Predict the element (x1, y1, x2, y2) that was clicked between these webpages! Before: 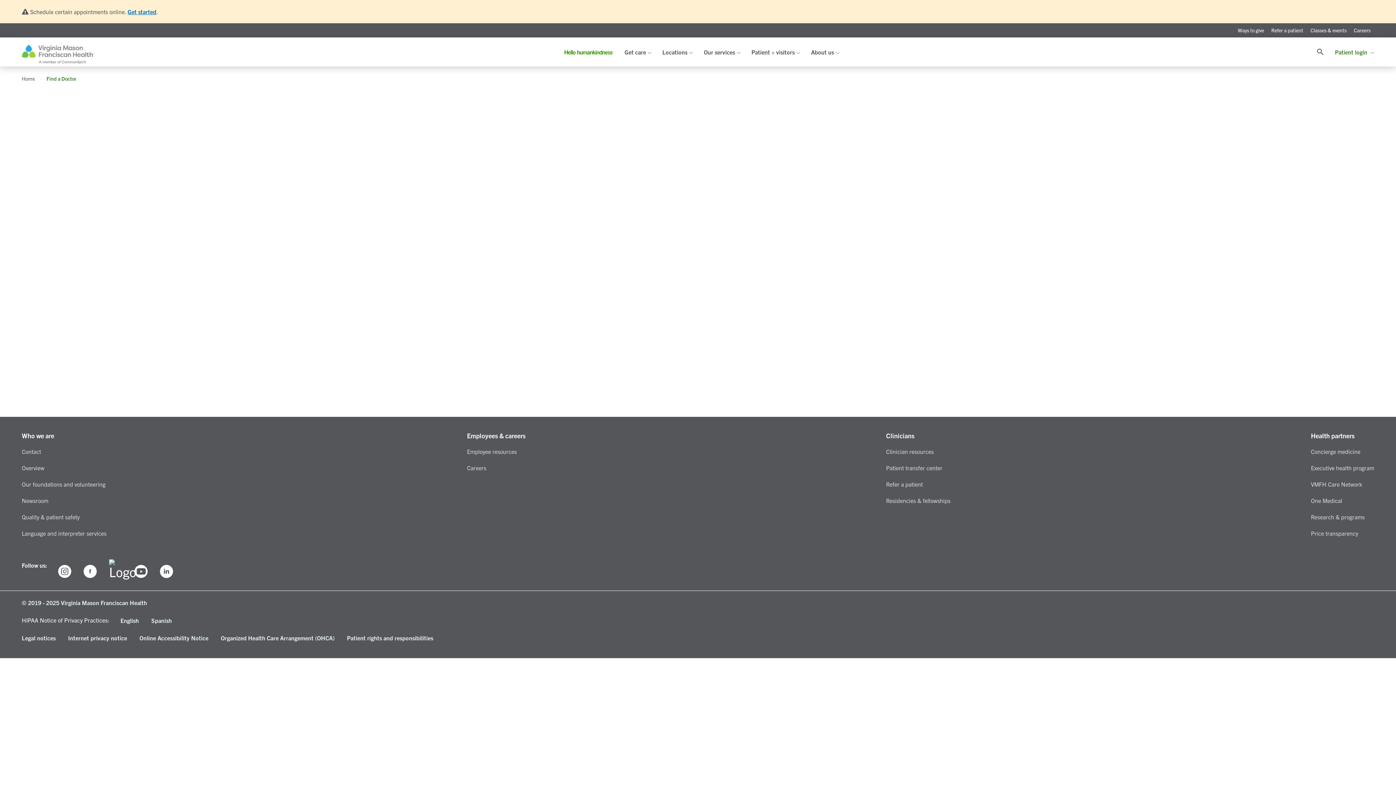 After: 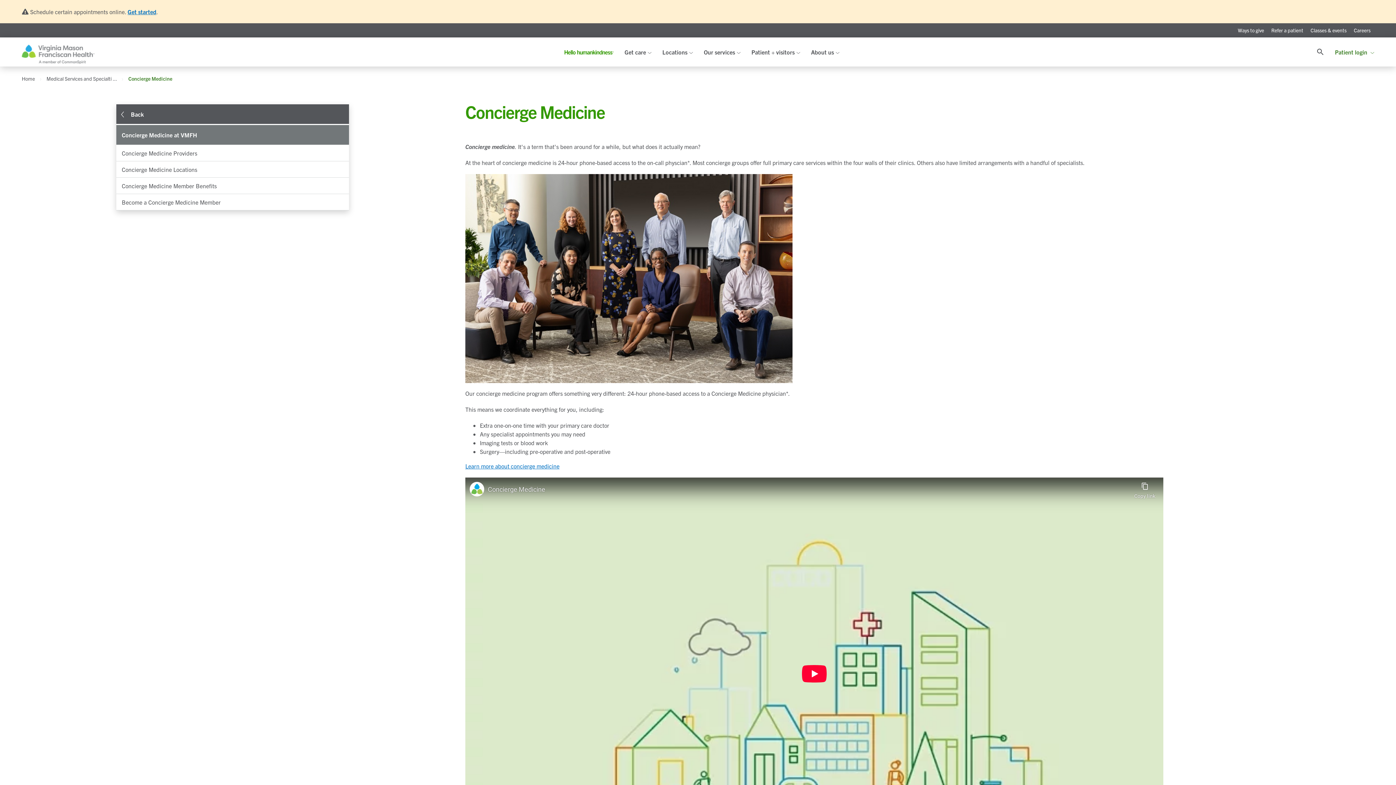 Action: label: Concierge medicine bbox: (1311, 447, 1360, 455)